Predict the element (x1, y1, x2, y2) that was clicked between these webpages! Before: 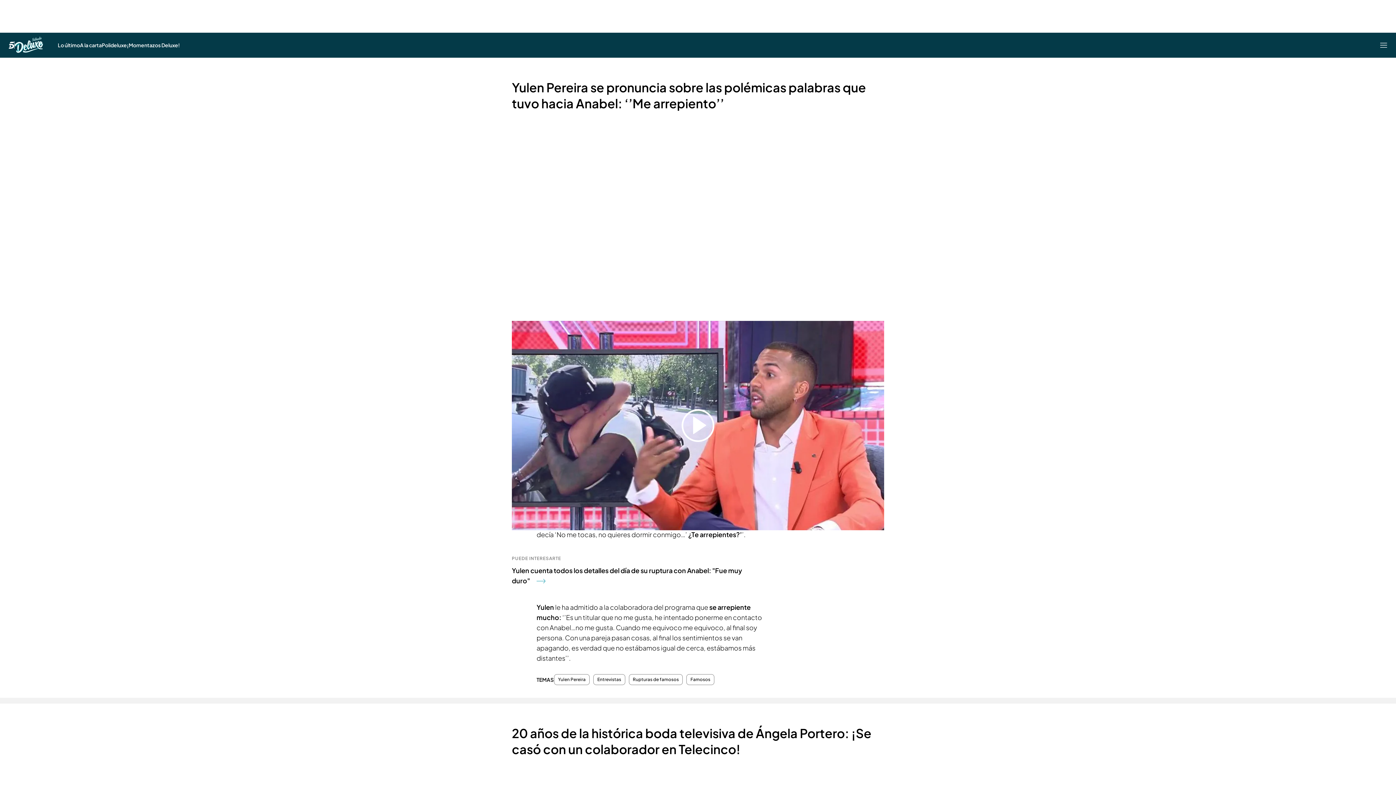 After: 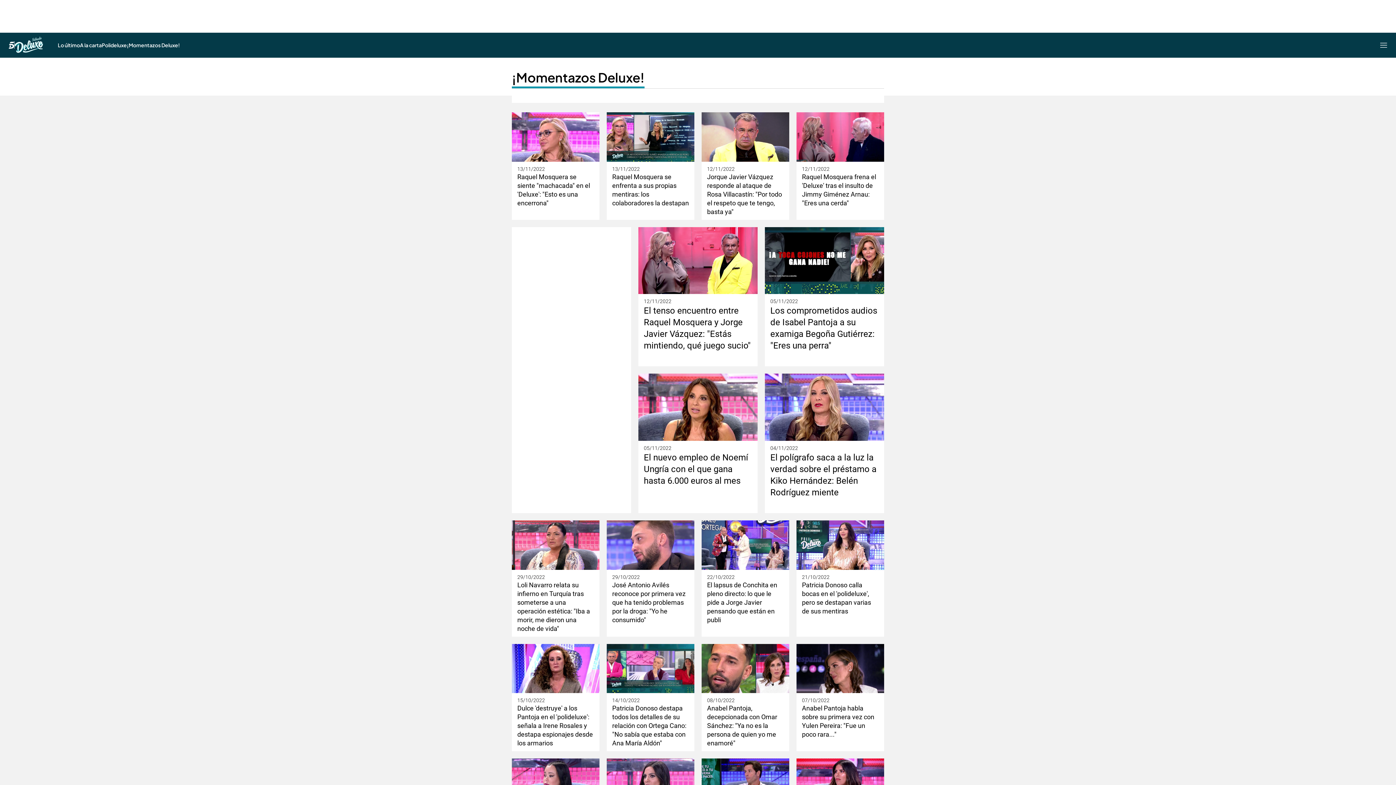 Action: bbox: (126, 32, 180, 57) label: ¡Momentazos Deluxe!